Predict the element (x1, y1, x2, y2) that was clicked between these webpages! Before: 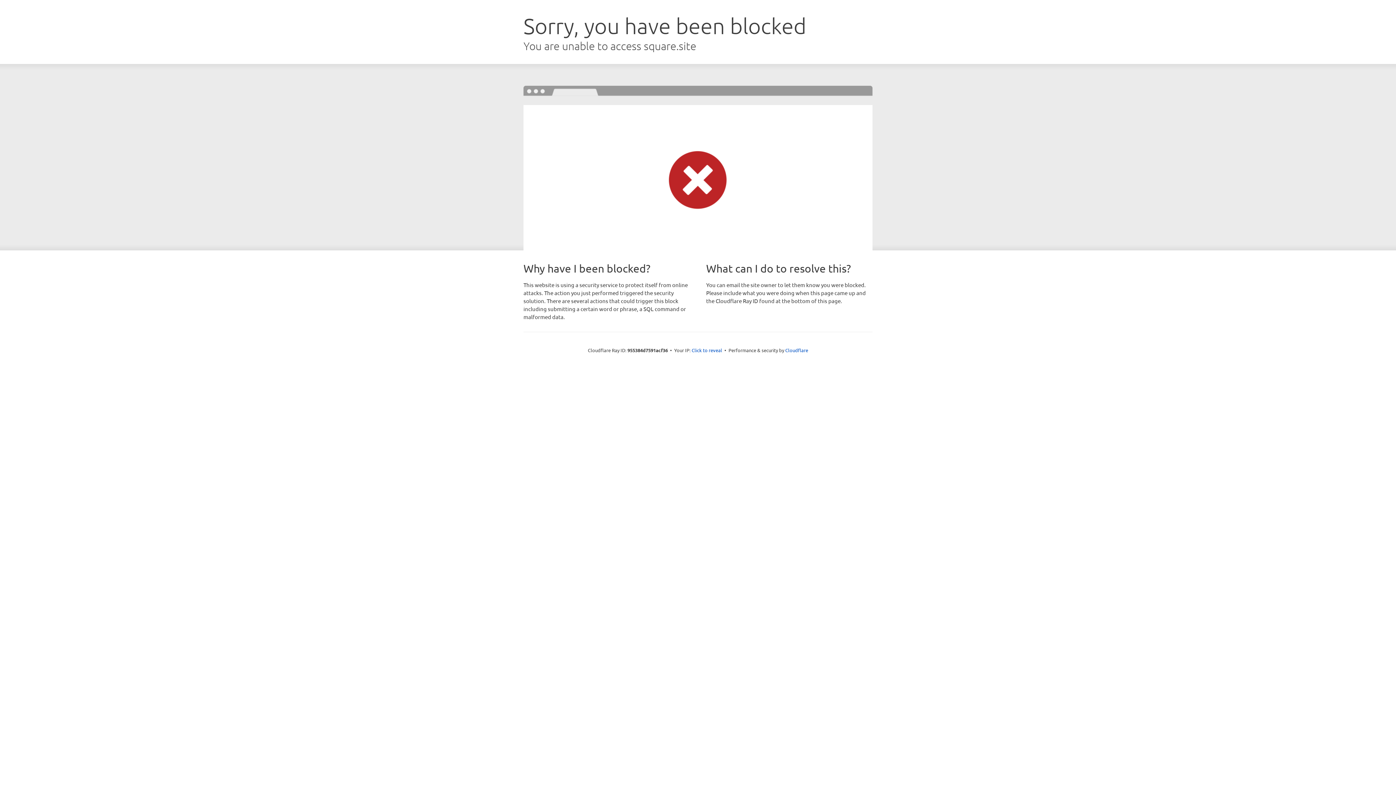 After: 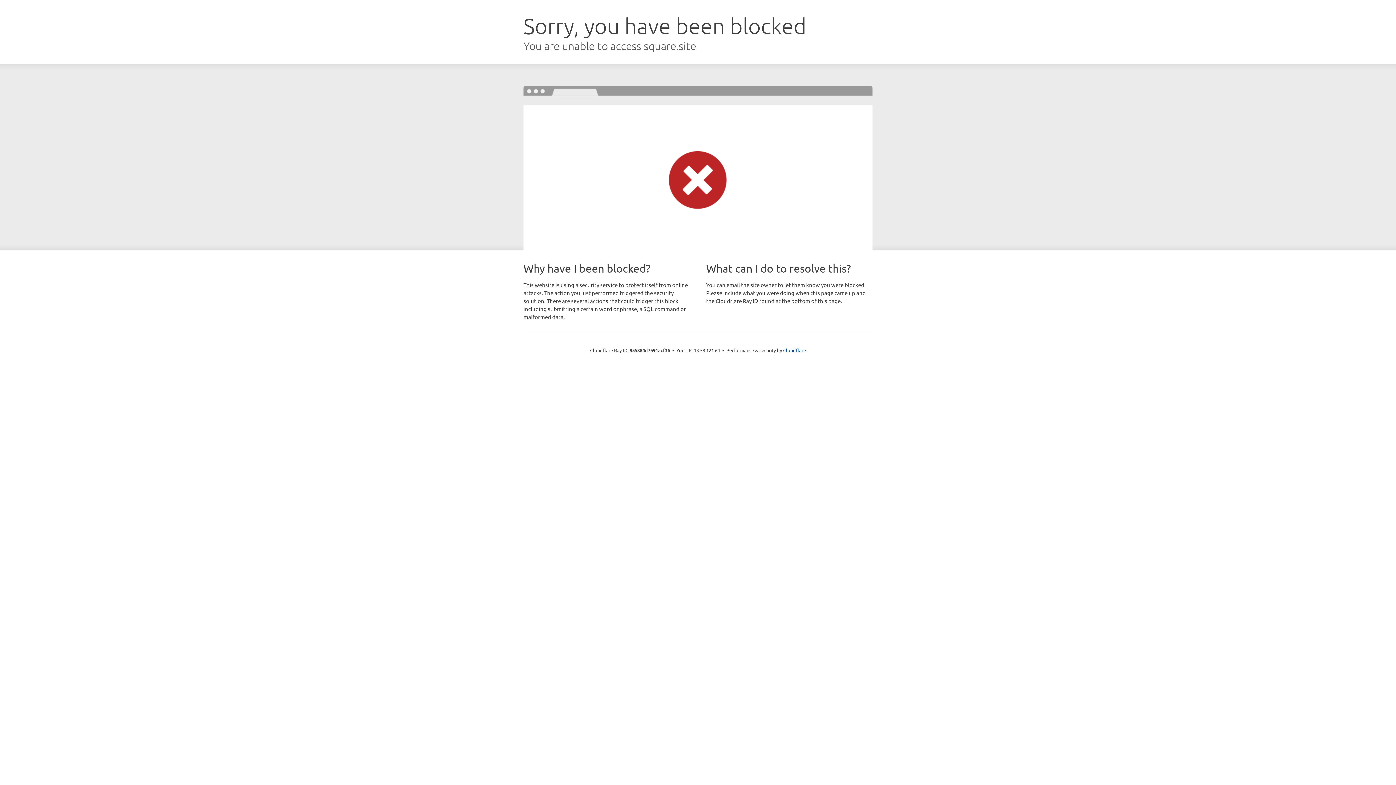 Action: bbox: (691, 346, 722, 353) label: Click to reveal